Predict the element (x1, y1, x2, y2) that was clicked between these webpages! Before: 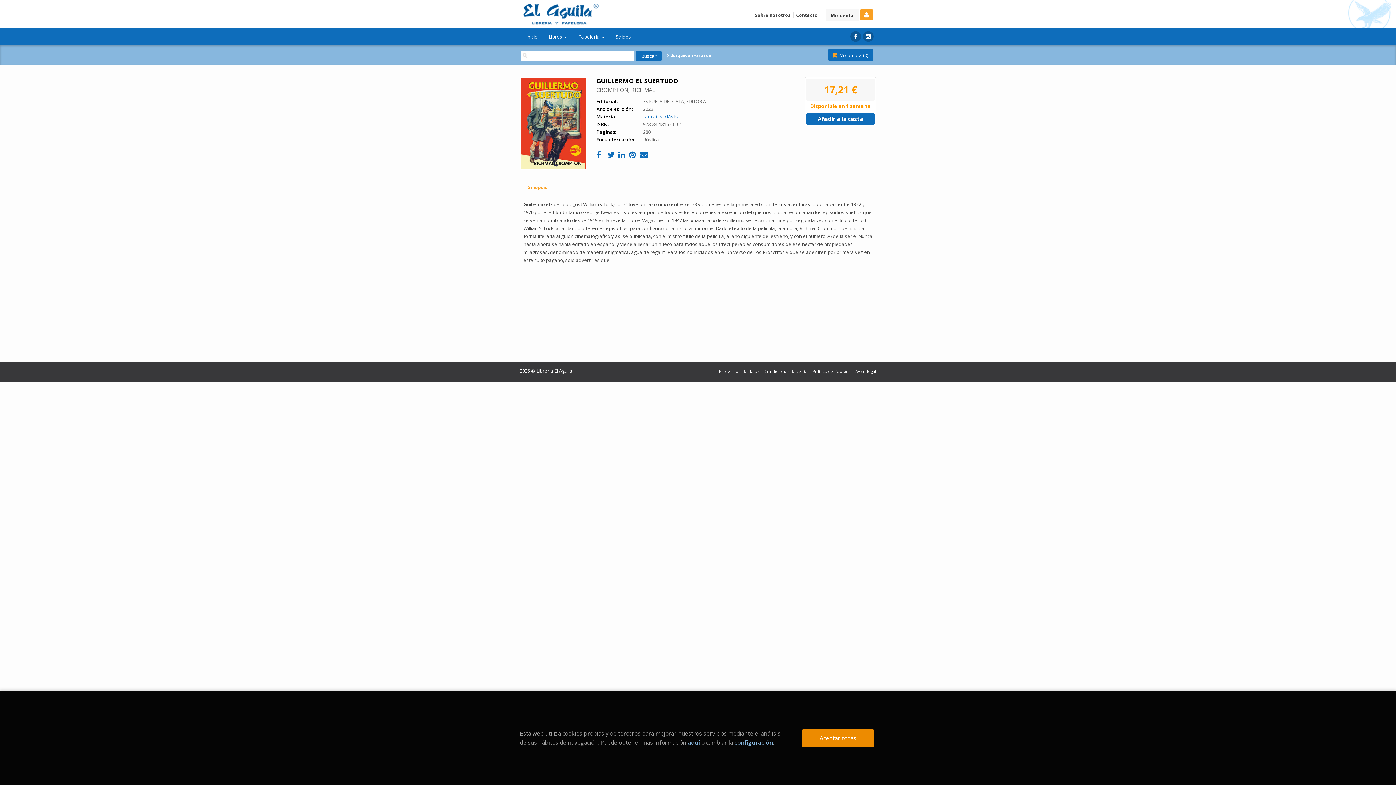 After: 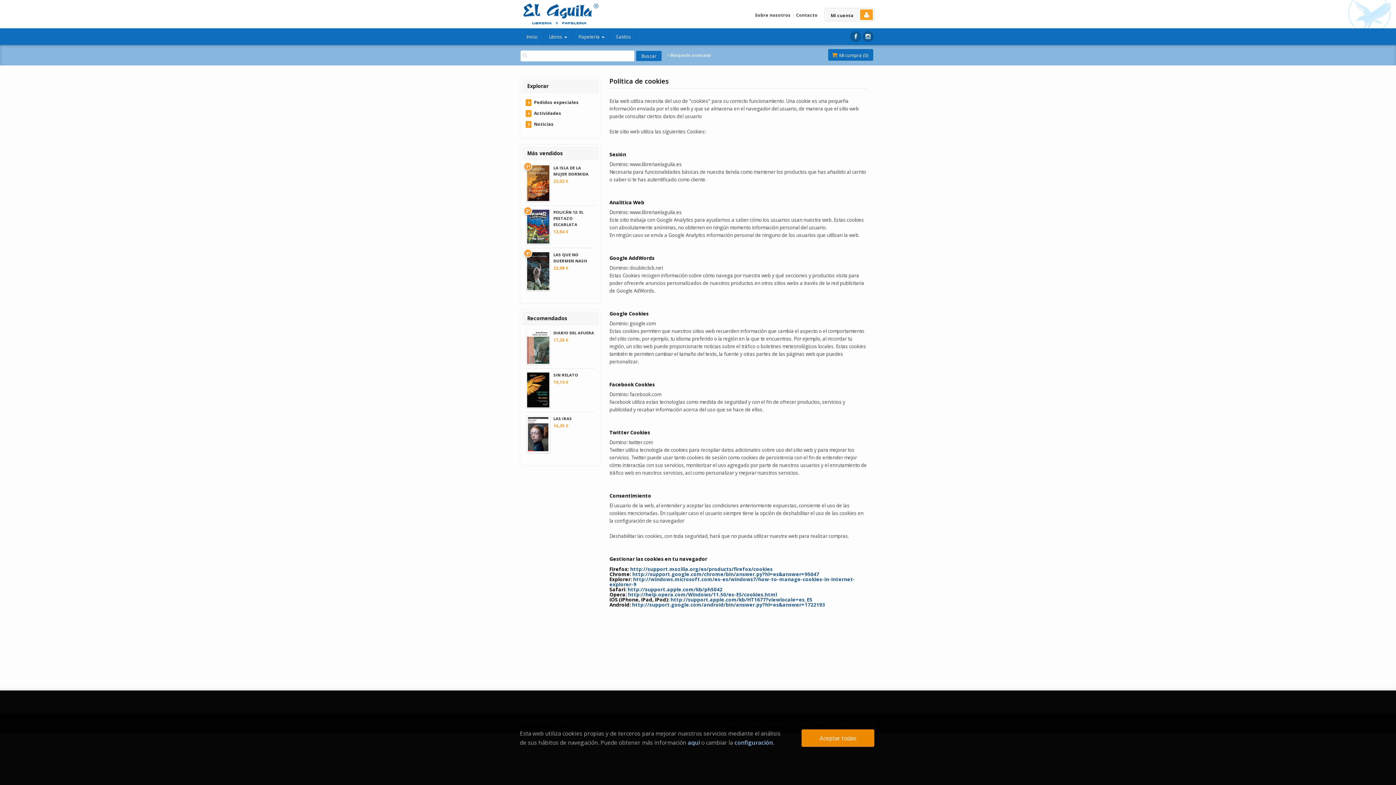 Action: label: aquí bbox: (688, 738, 700, 746)